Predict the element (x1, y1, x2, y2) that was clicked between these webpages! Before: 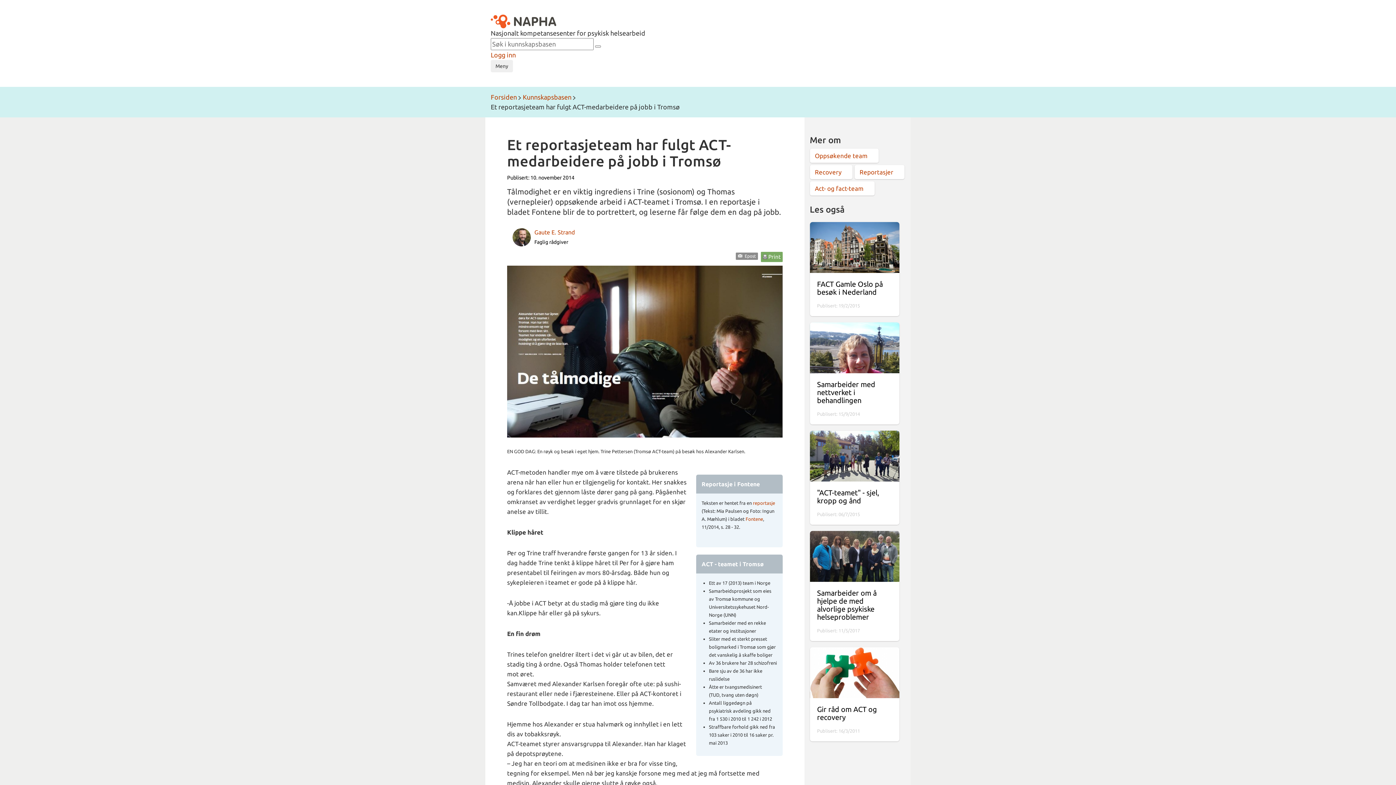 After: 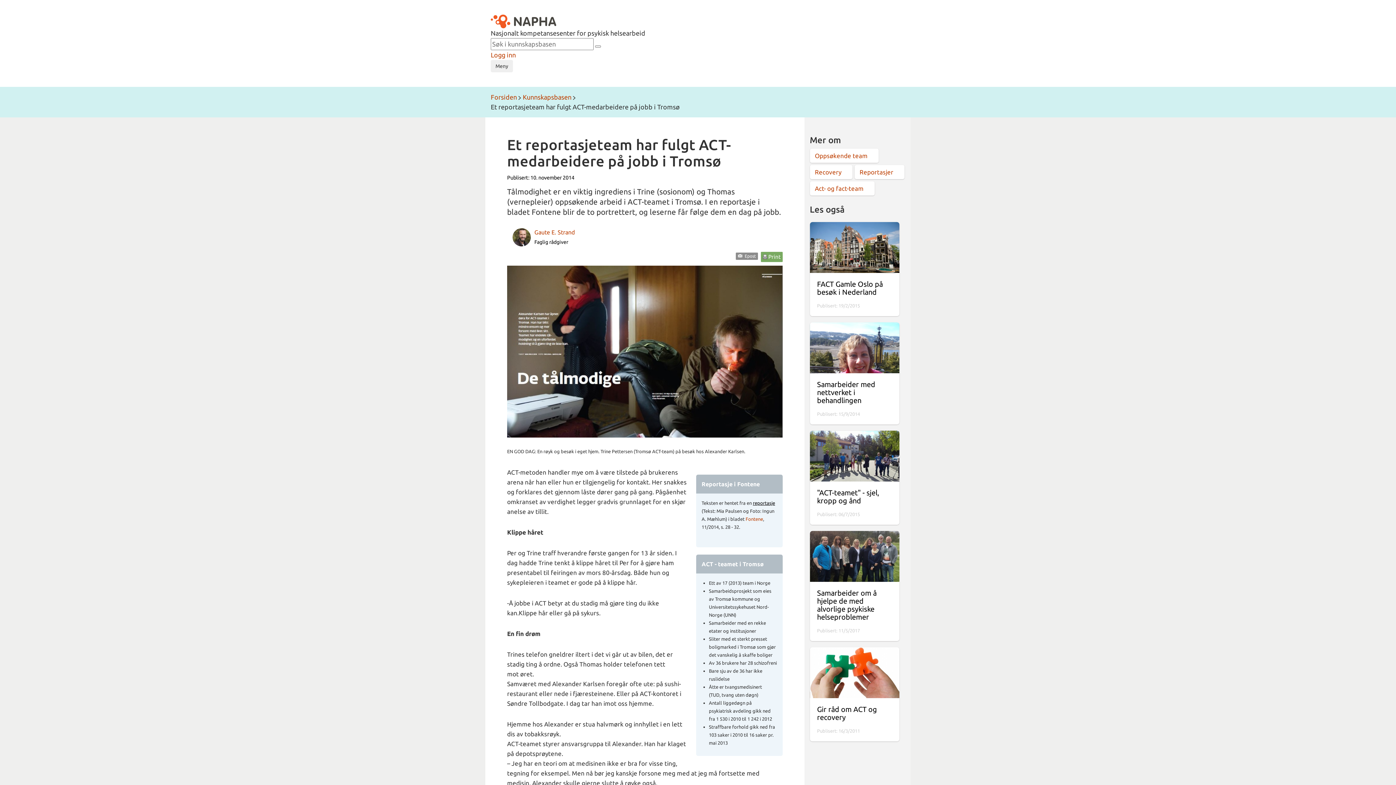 Action: bbox: (753, 500, 775, 505) label: reportasje